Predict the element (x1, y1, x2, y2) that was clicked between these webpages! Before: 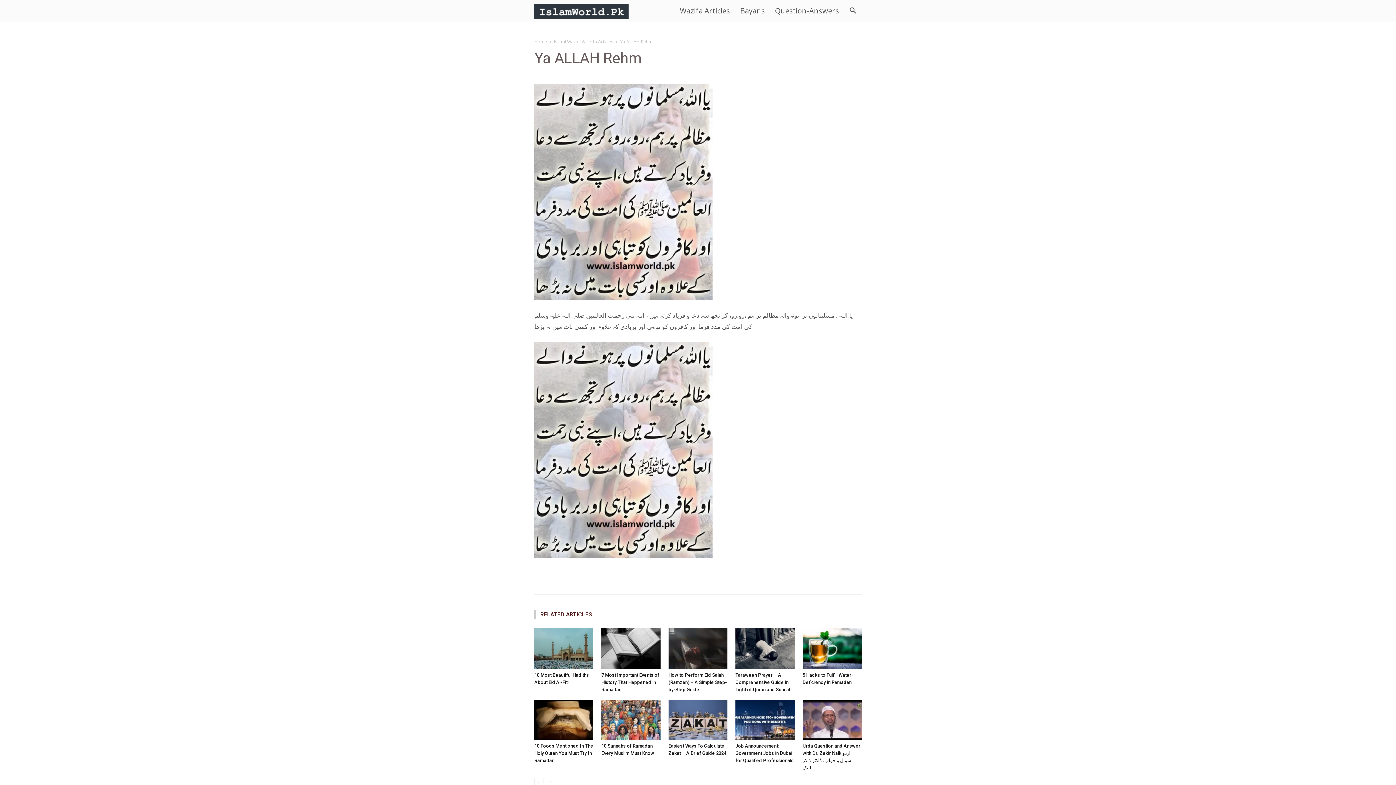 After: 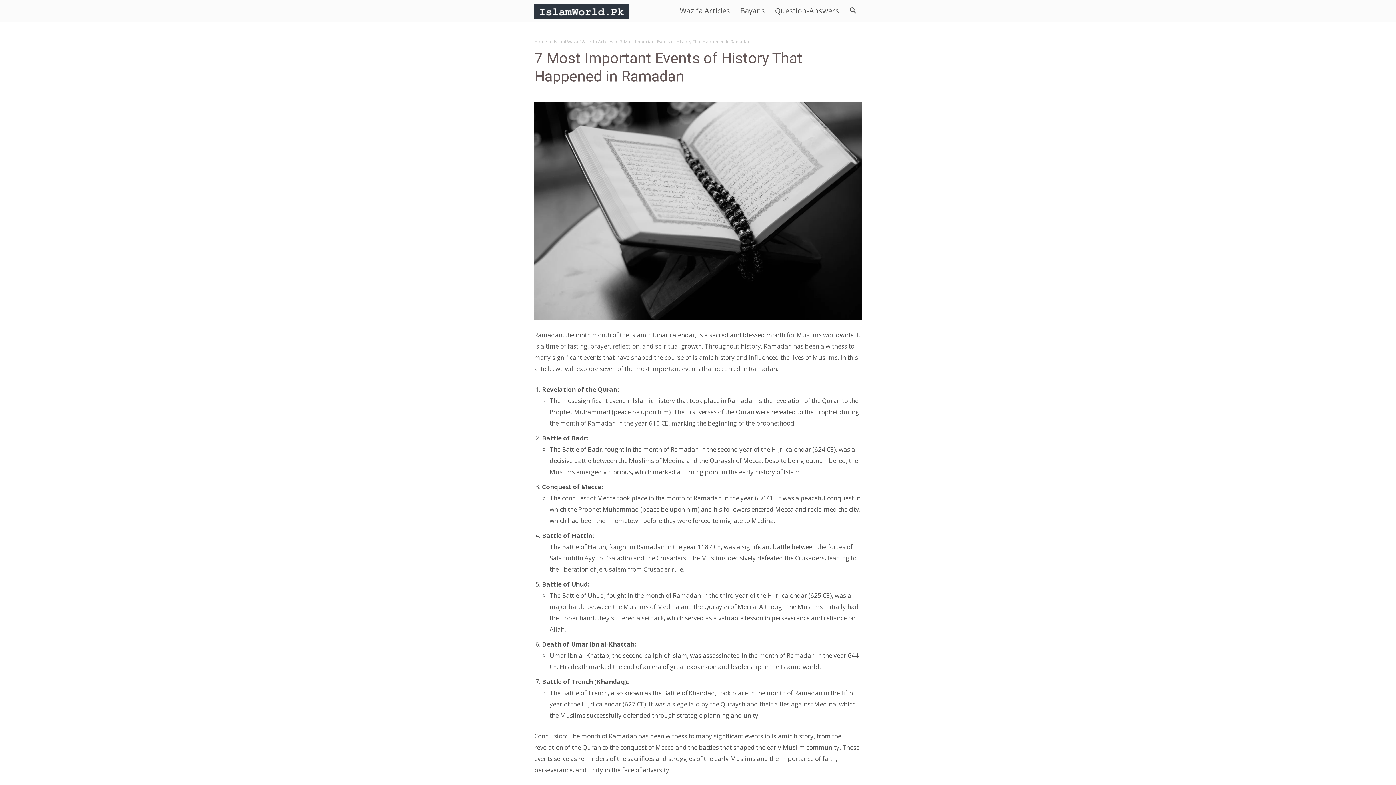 Action: bbox: (601, 628, 660, 669)